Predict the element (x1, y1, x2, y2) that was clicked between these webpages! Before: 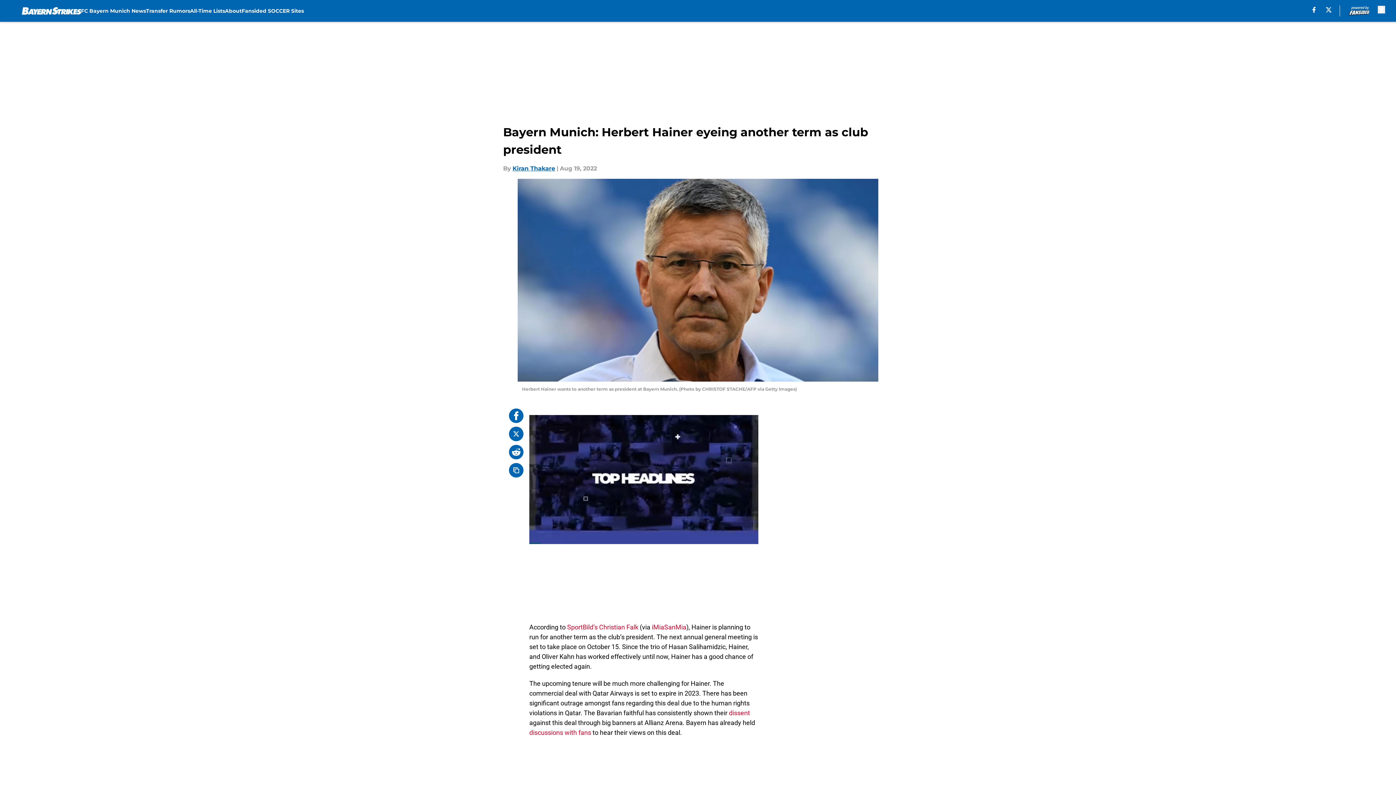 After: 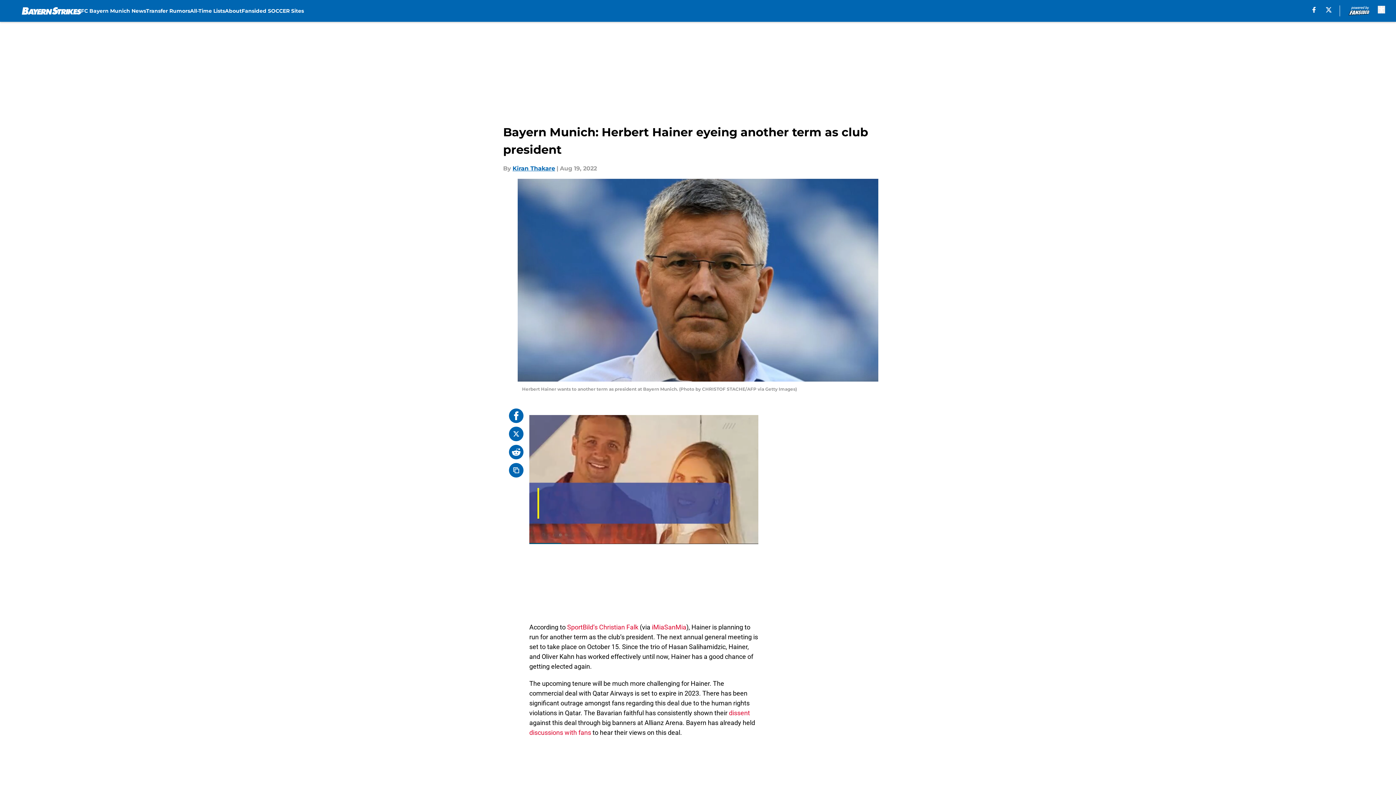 Action: bbox: (509, 445, 523, 459)